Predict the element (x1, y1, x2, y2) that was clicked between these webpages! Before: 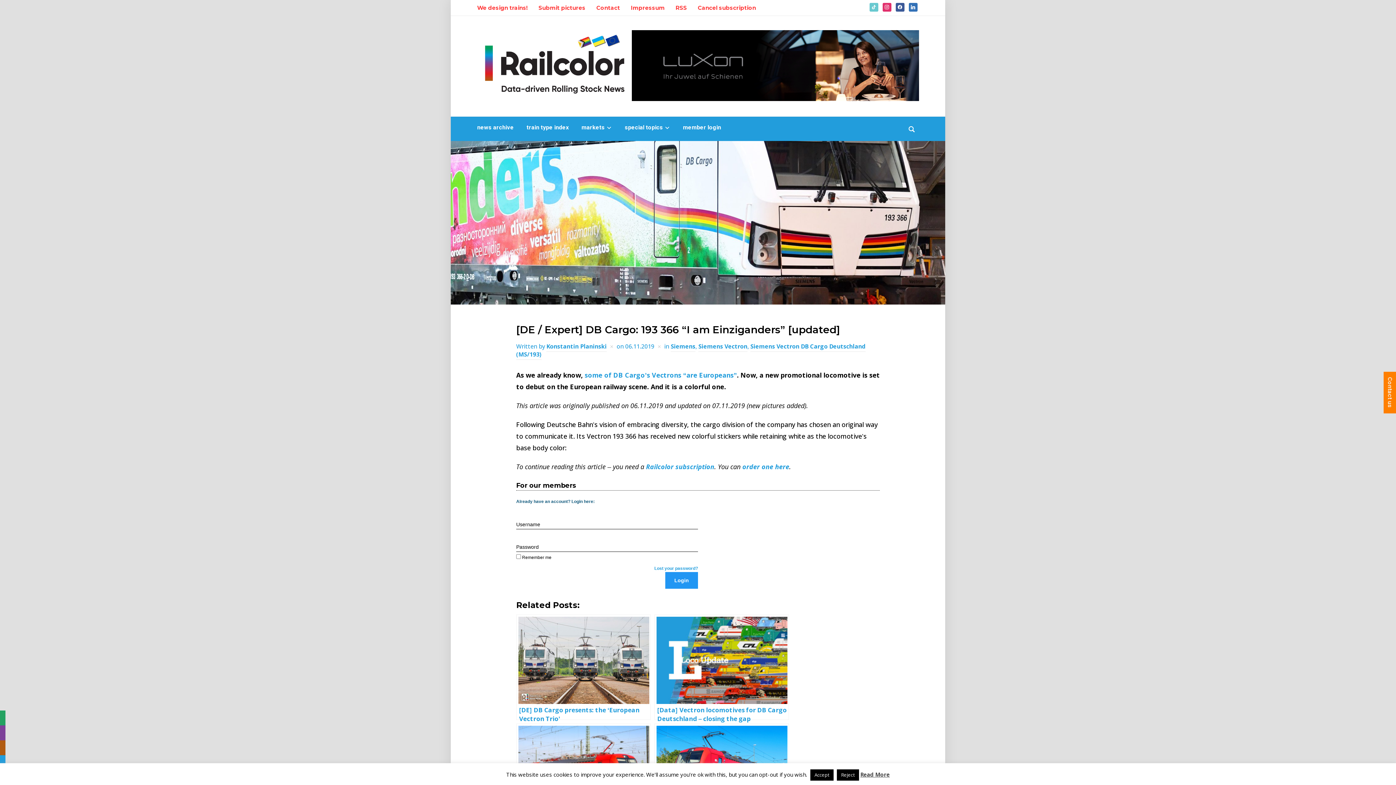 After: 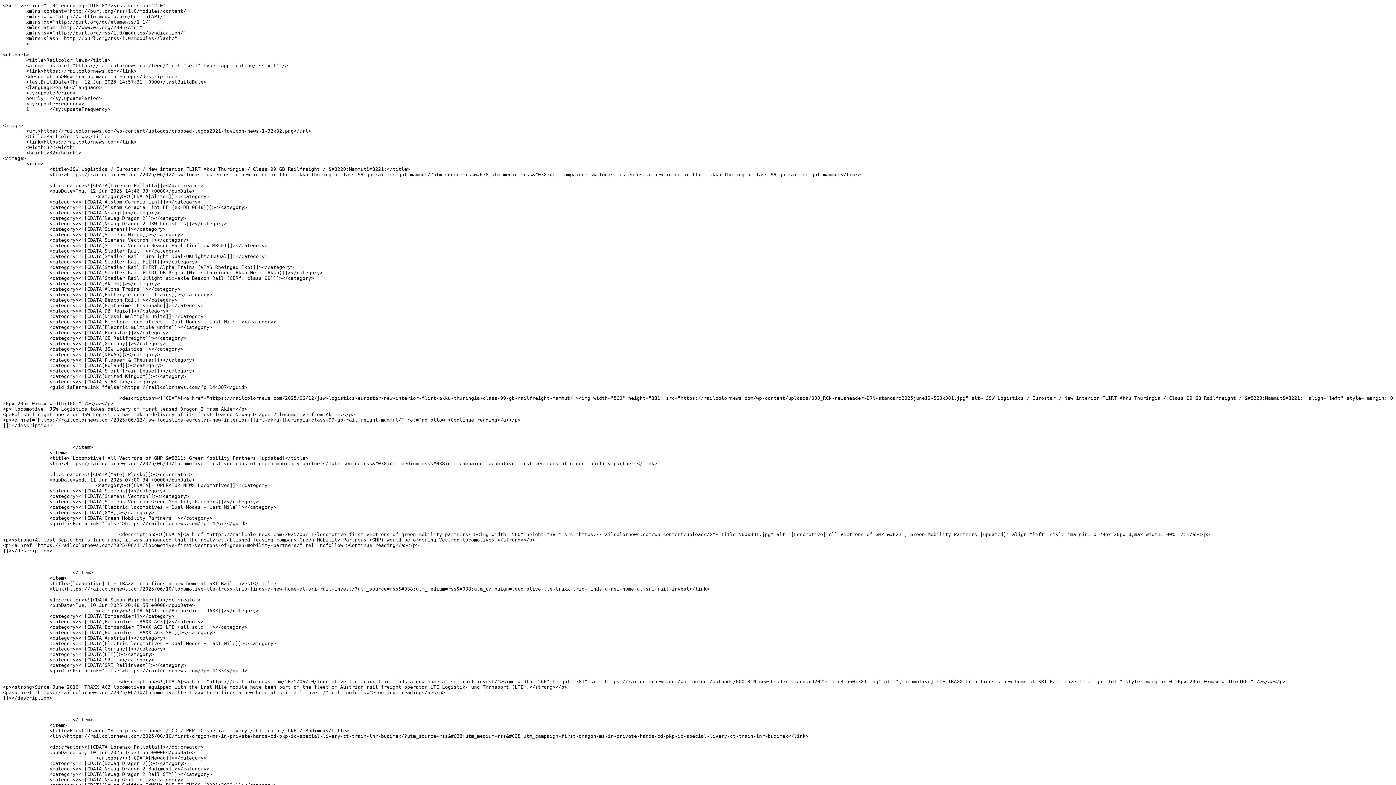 Action: bbox: (675, 1, 687, 14) label: RSS